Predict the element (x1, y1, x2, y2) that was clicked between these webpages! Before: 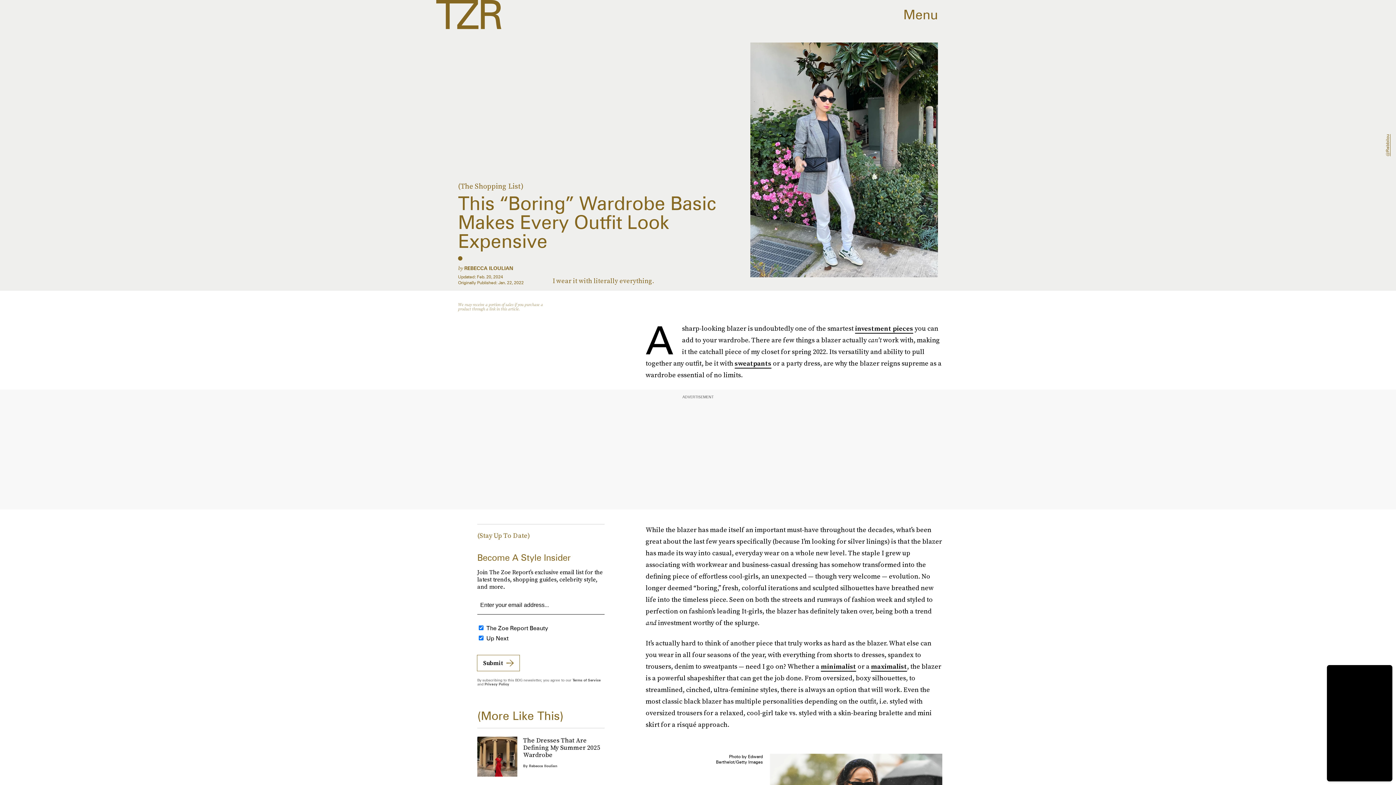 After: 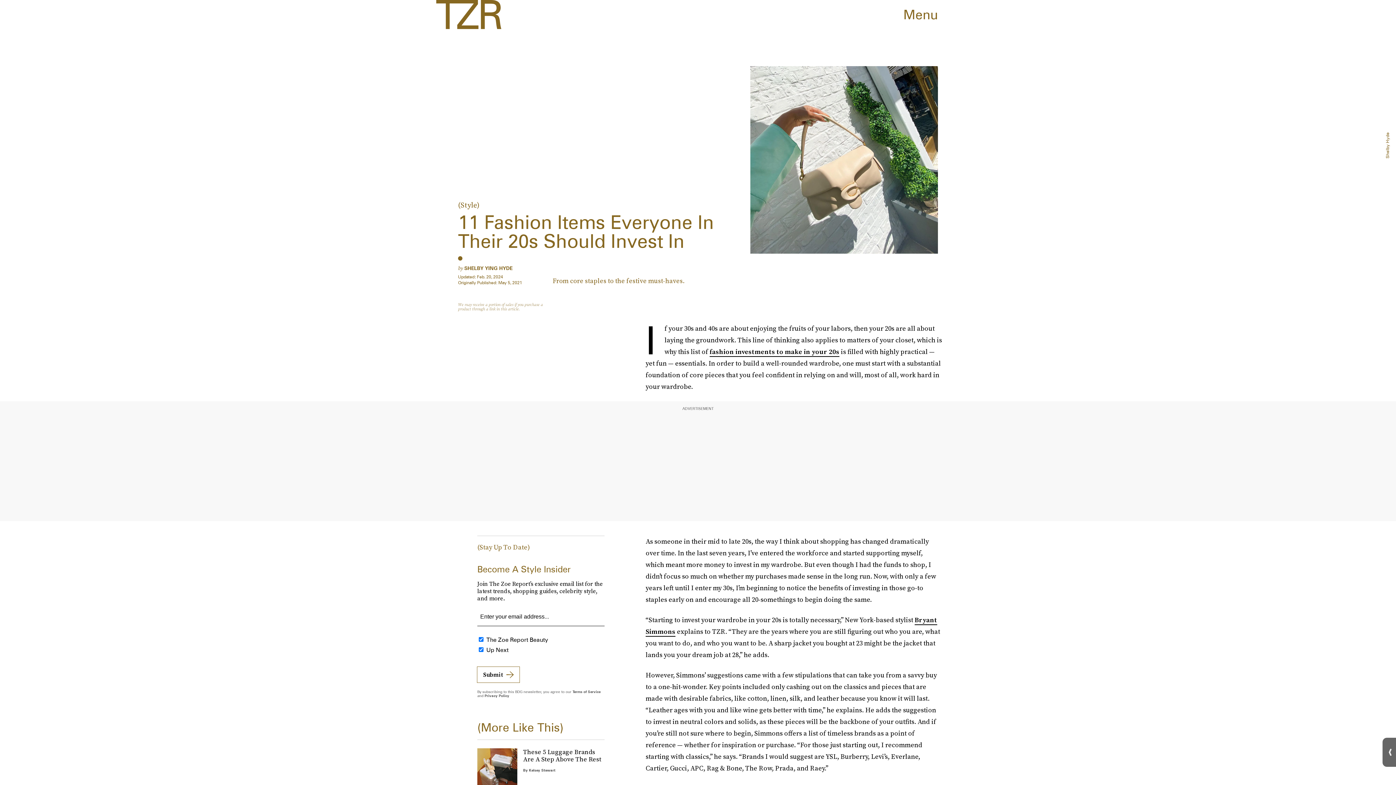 Action: label: investment pieces bbox: (855, 324, 913, 333)